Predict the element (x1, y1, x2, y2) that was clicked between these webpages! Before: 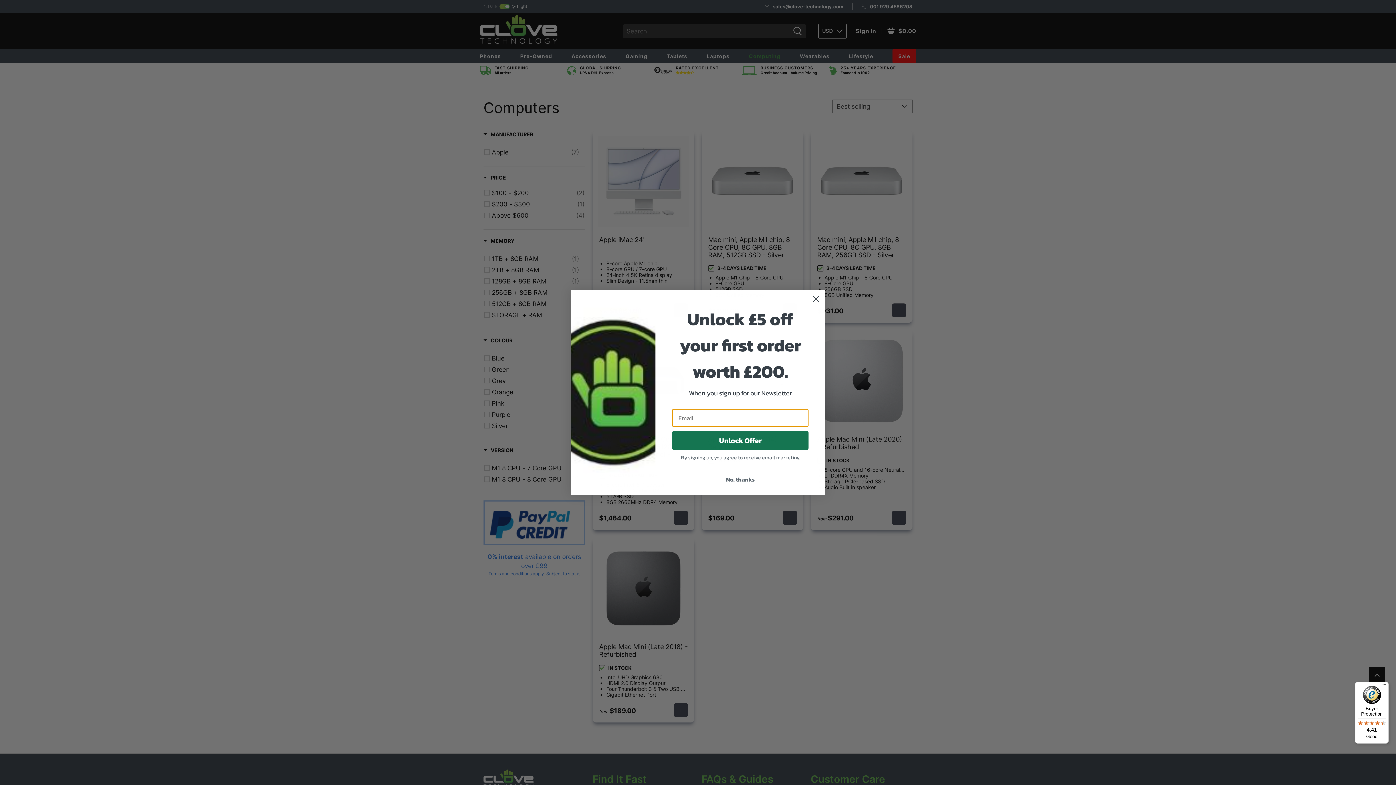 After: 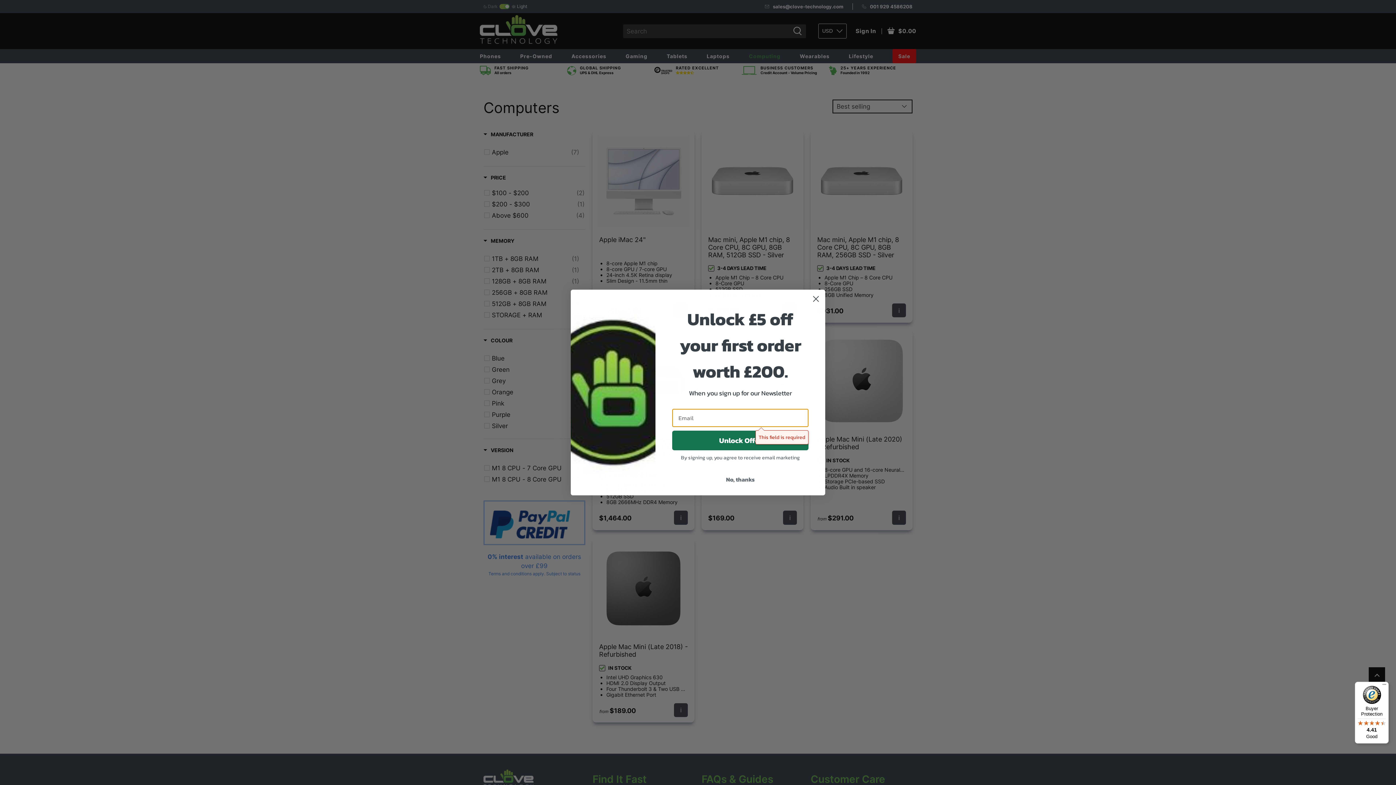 Action: label: Unlock Offer bbox: (672, 430, 808, 450)